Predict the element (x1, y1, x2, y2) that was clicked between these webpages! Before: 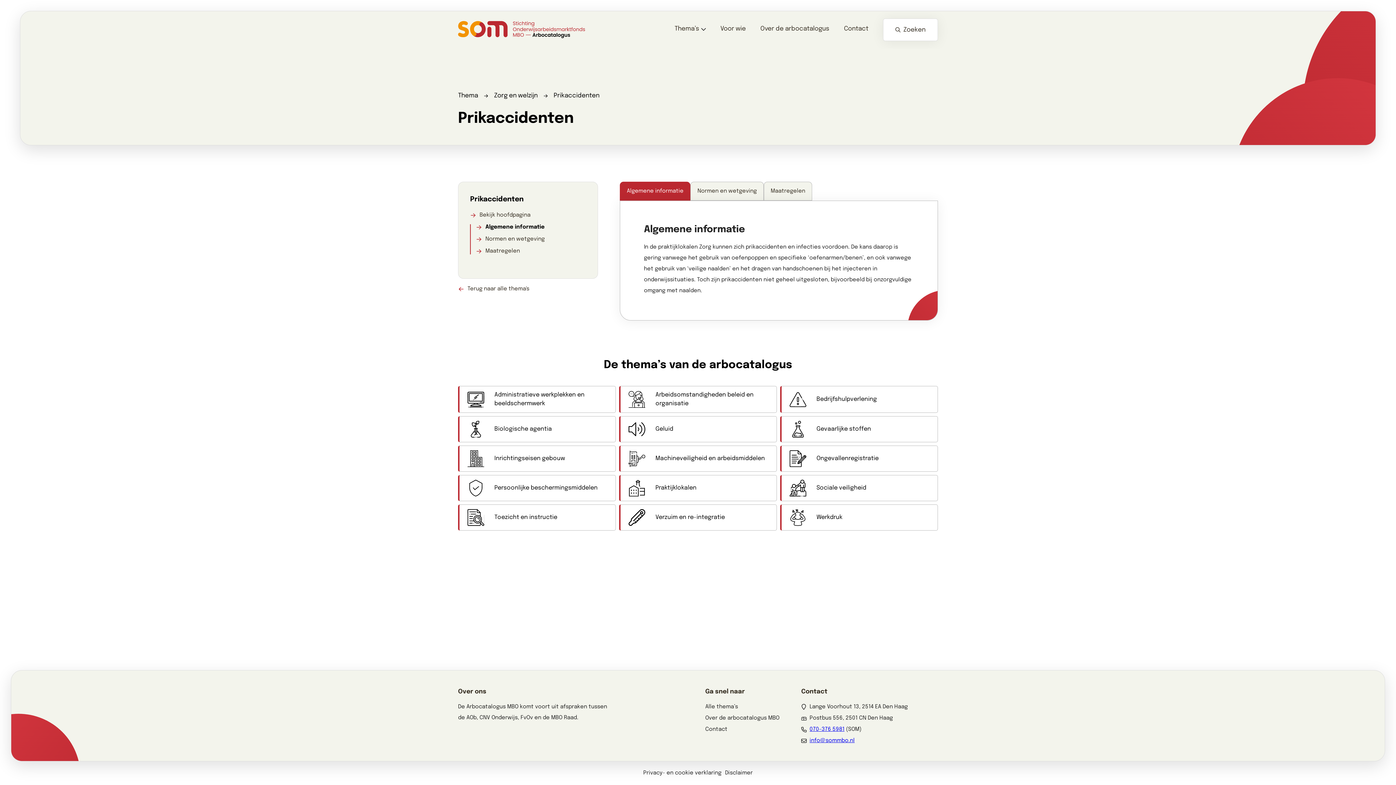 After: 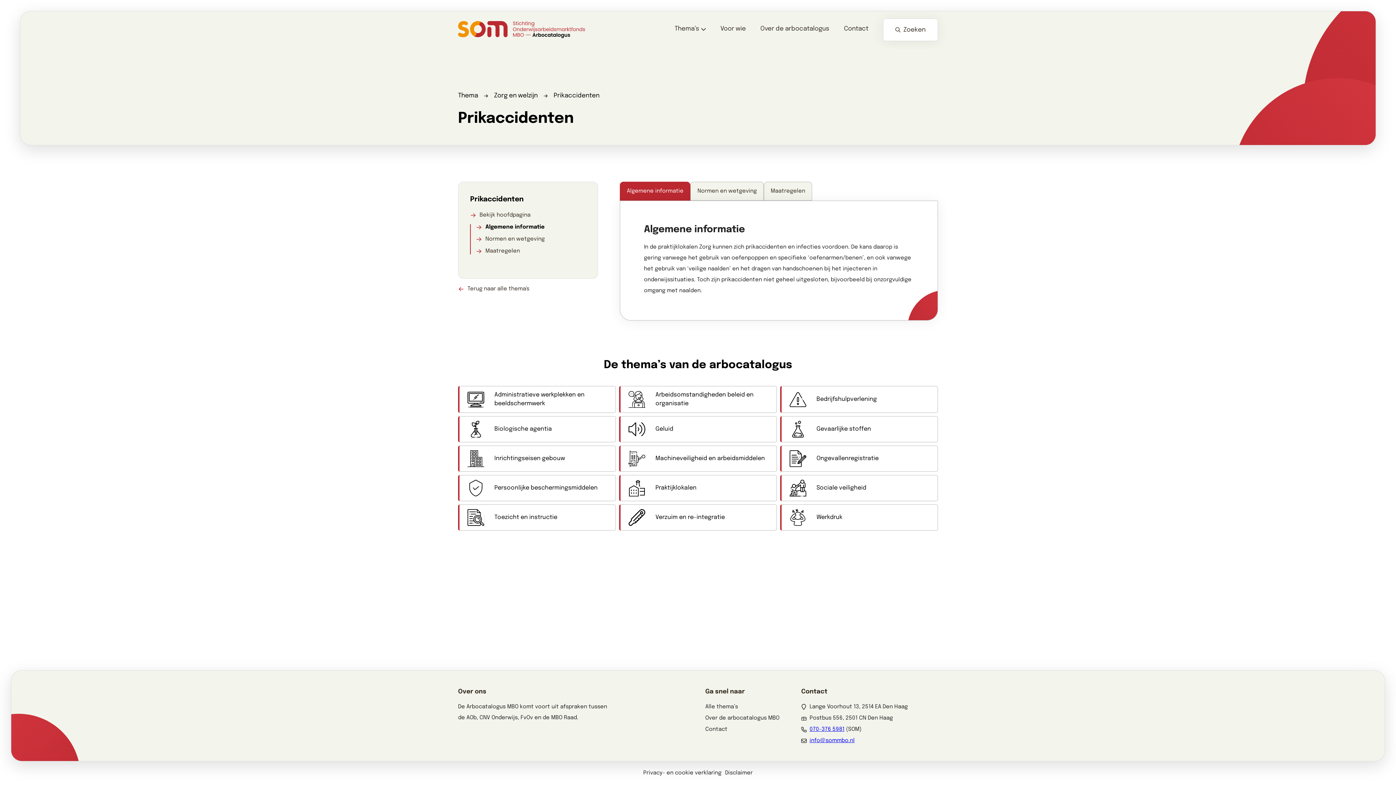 Action: label: Prikaccidenten bbox: (553, 92, 599, 98)